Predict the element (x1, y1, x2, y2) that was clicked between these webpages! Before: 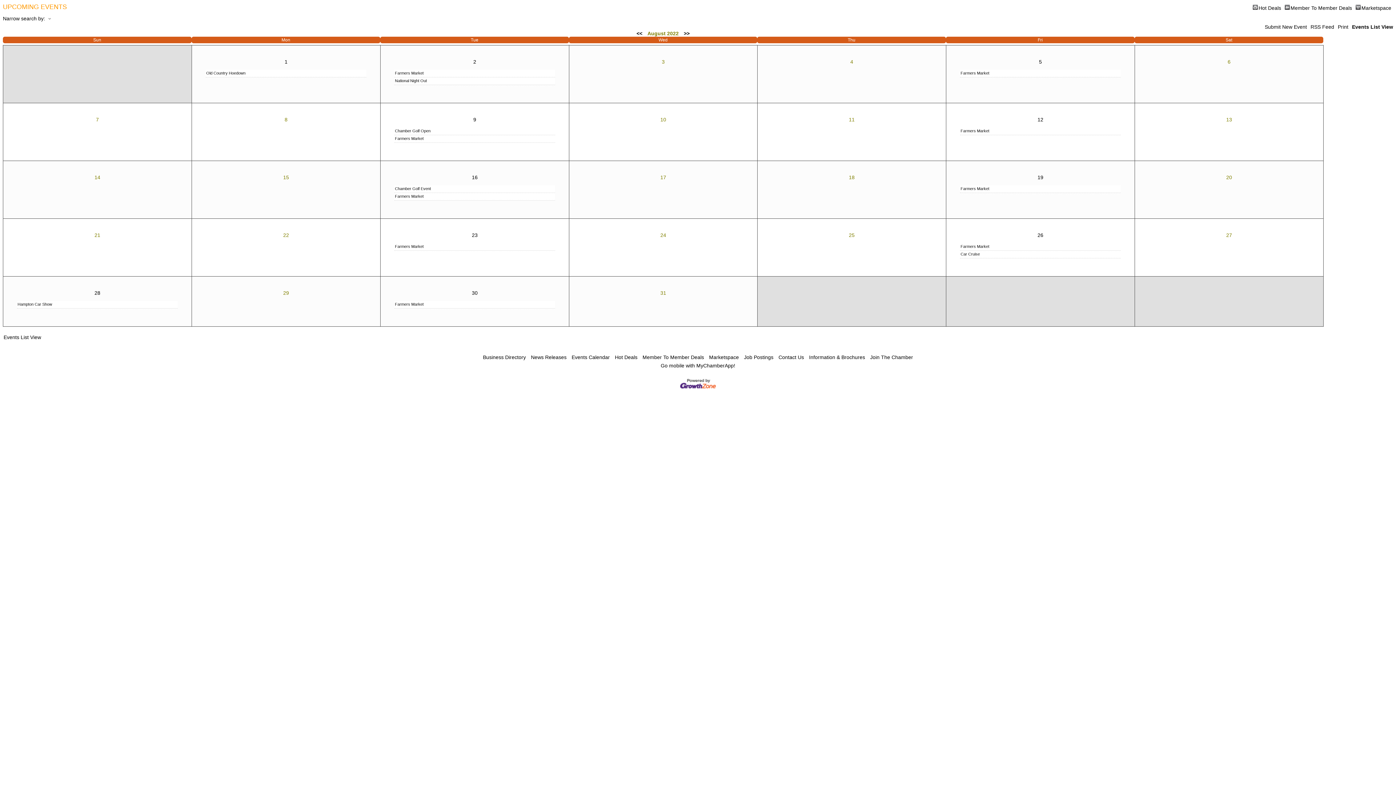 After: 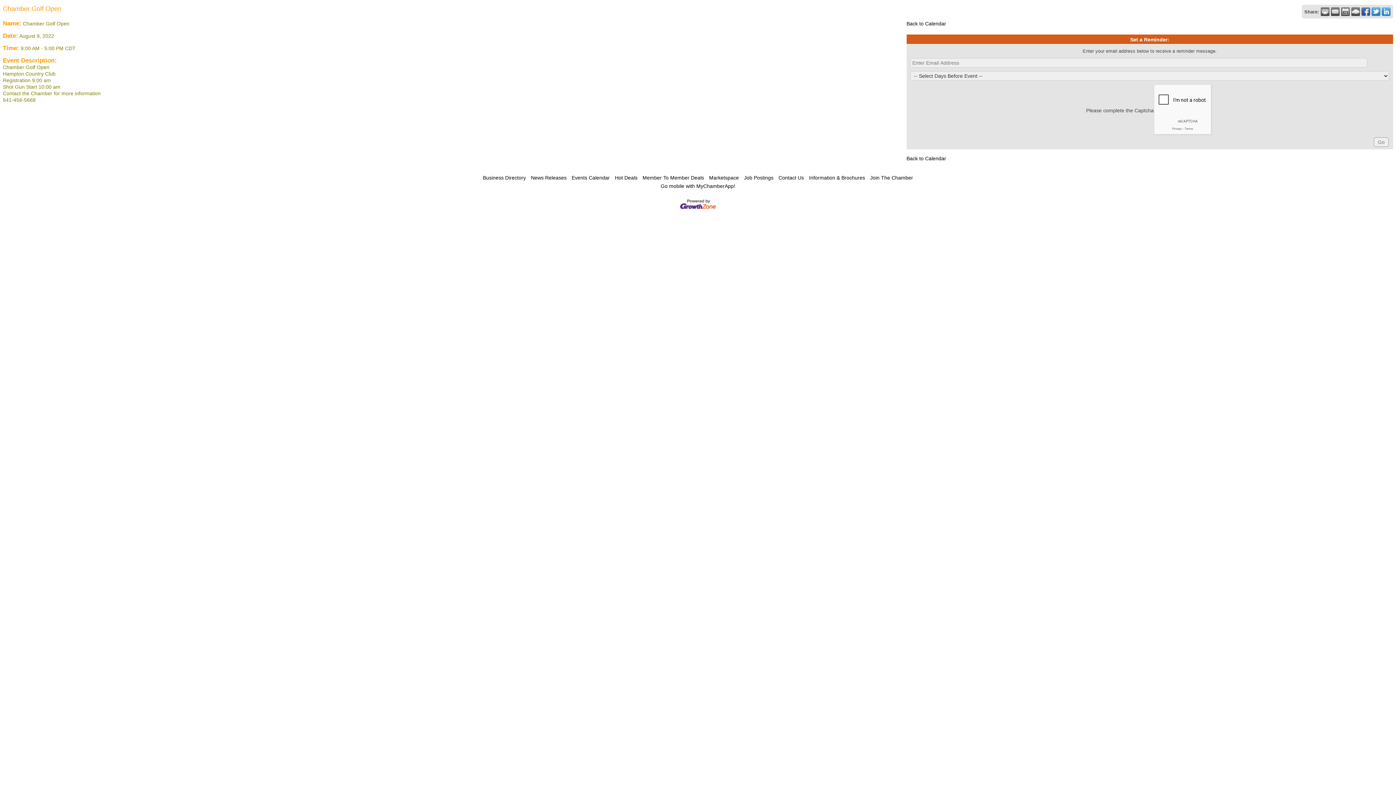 Action: bbox: (394, 127, 555, 134) label: Chamber Golf Open